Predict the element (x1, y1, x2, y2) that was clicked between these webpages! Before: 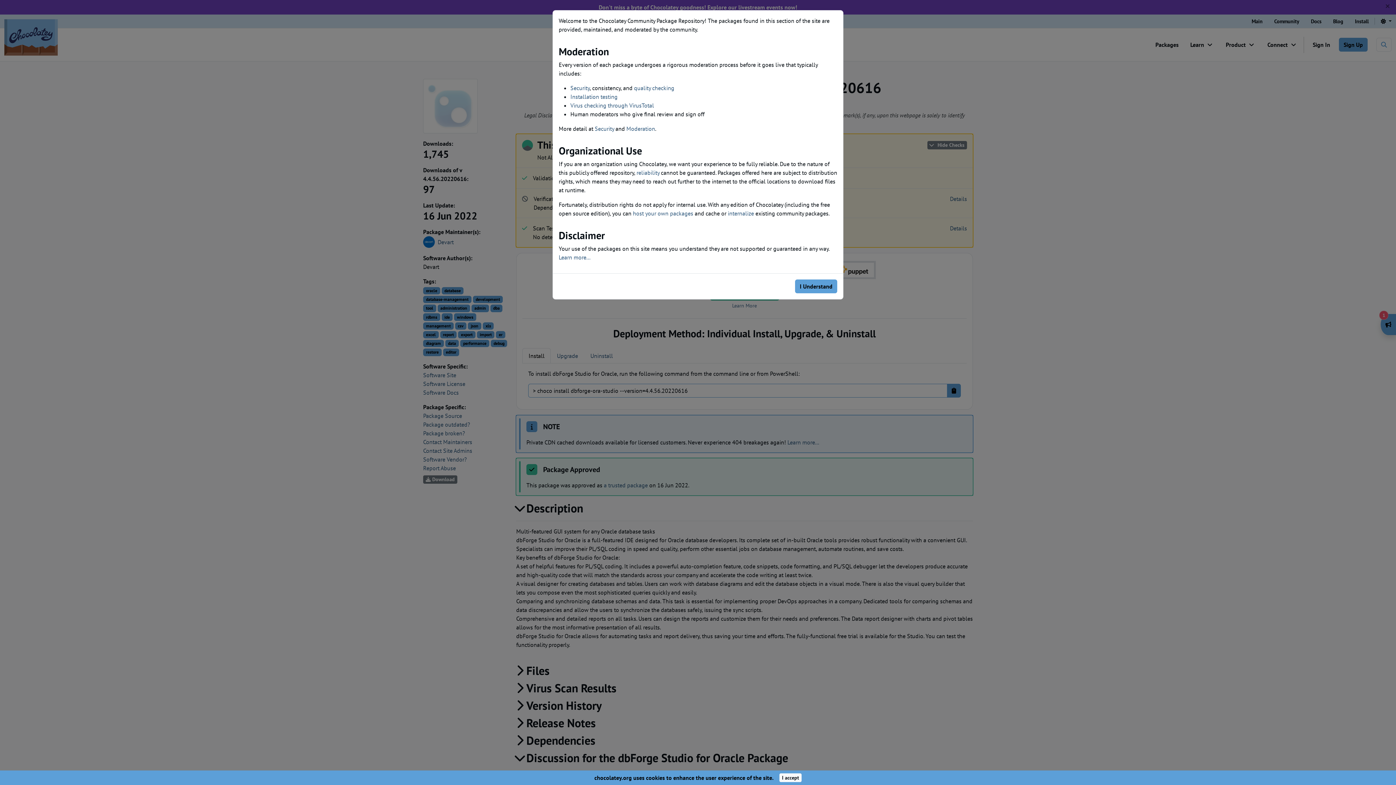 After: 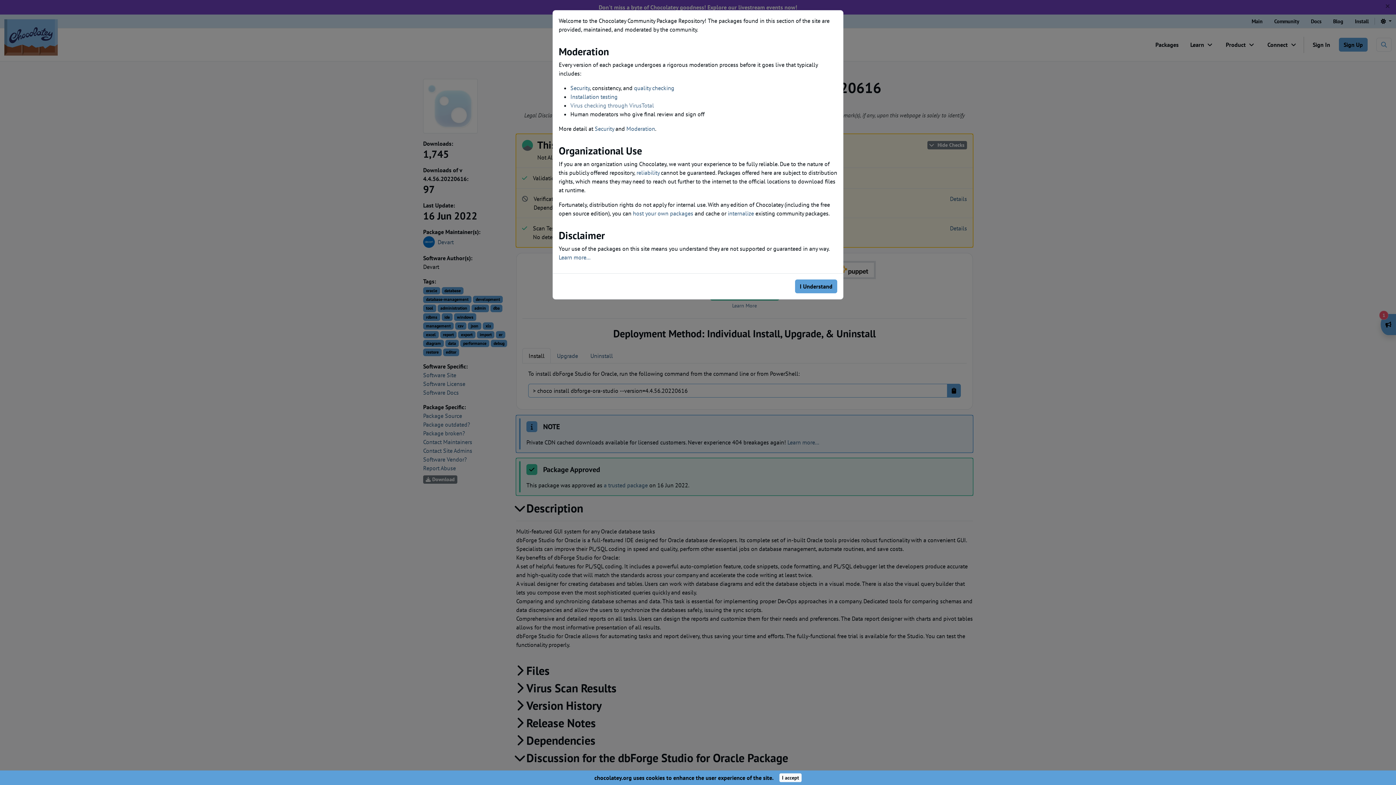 Action: bbox: (570, 101, 654, 109) label: Virus checking through VirusTotal